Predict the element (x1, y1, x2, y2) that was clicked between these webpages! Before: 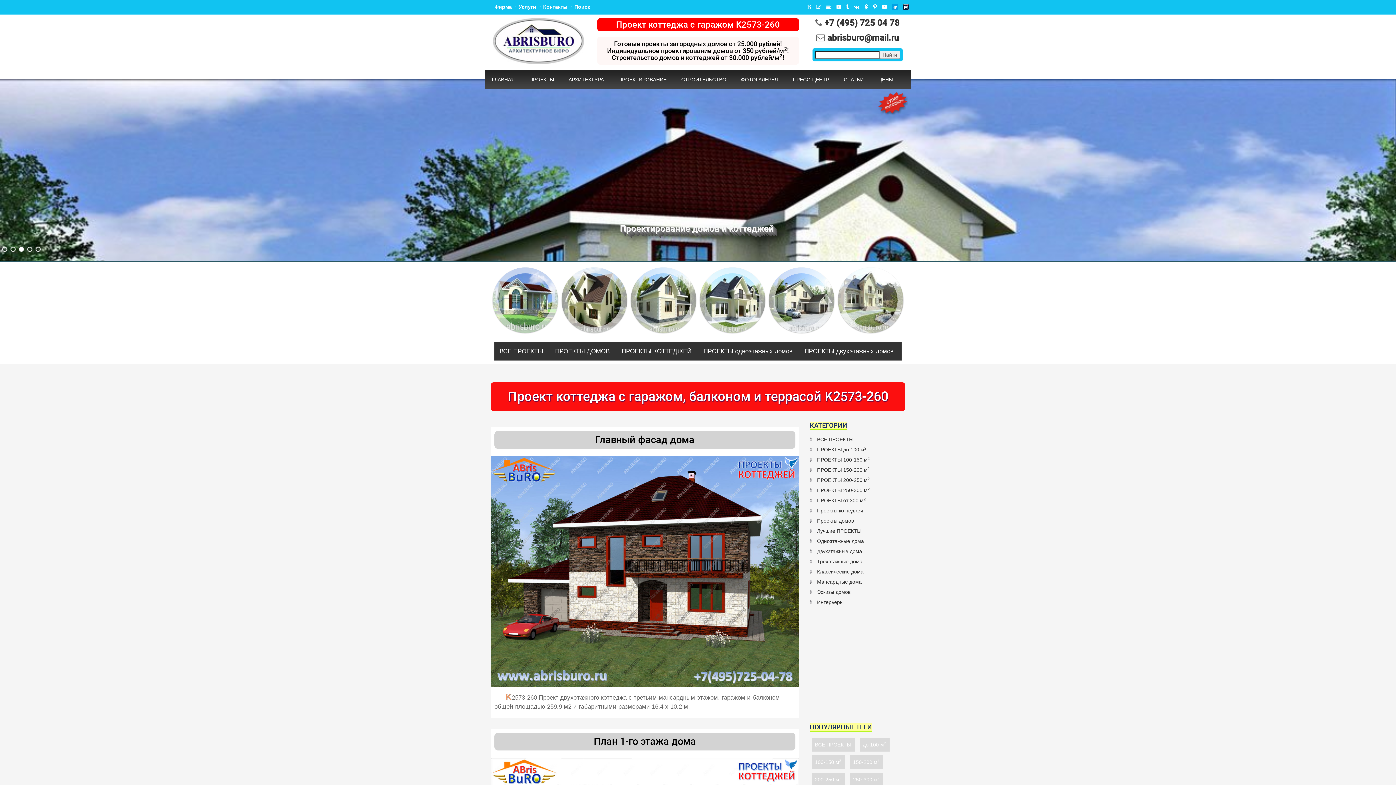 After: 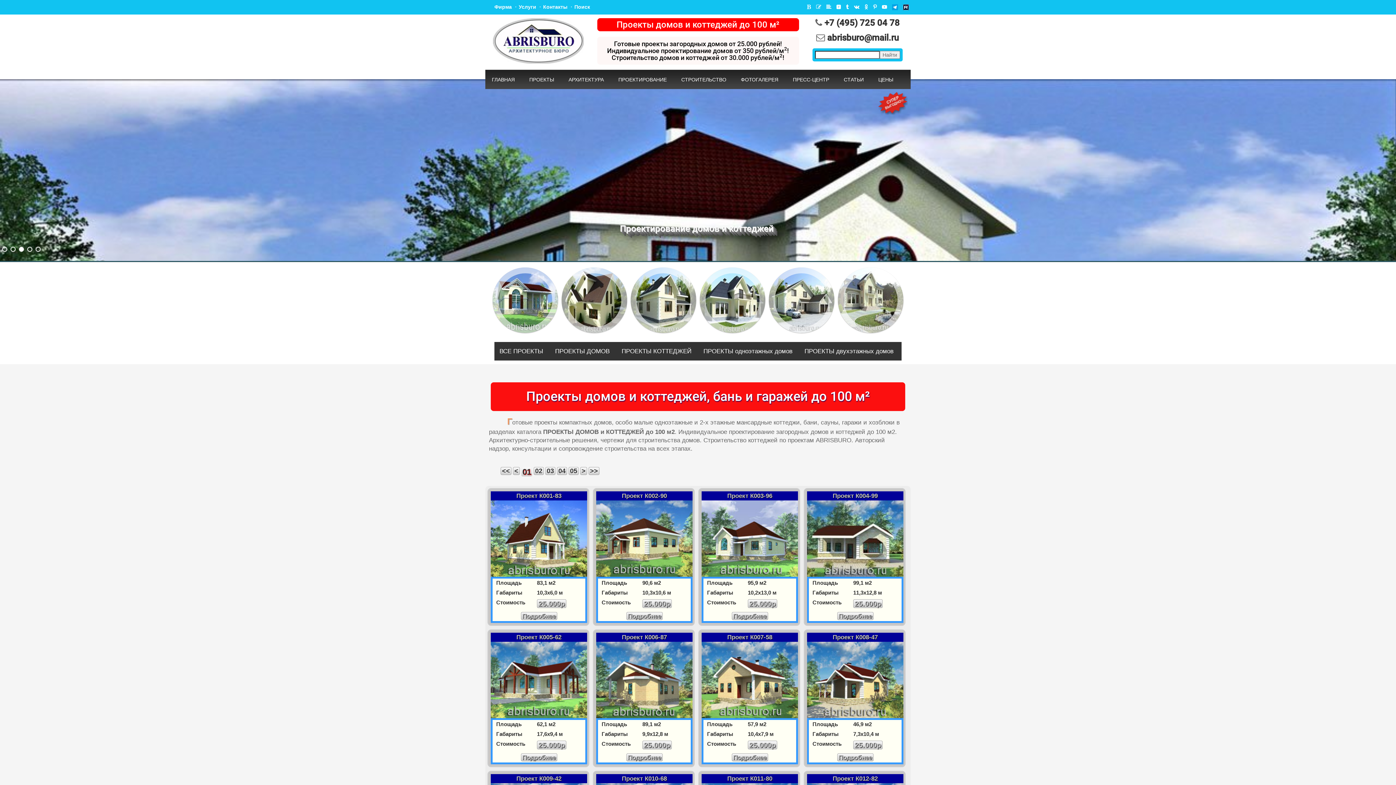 Action: bbox: (817, 444, 866, 454) label: ПРОЕКТЫ до 100 м2